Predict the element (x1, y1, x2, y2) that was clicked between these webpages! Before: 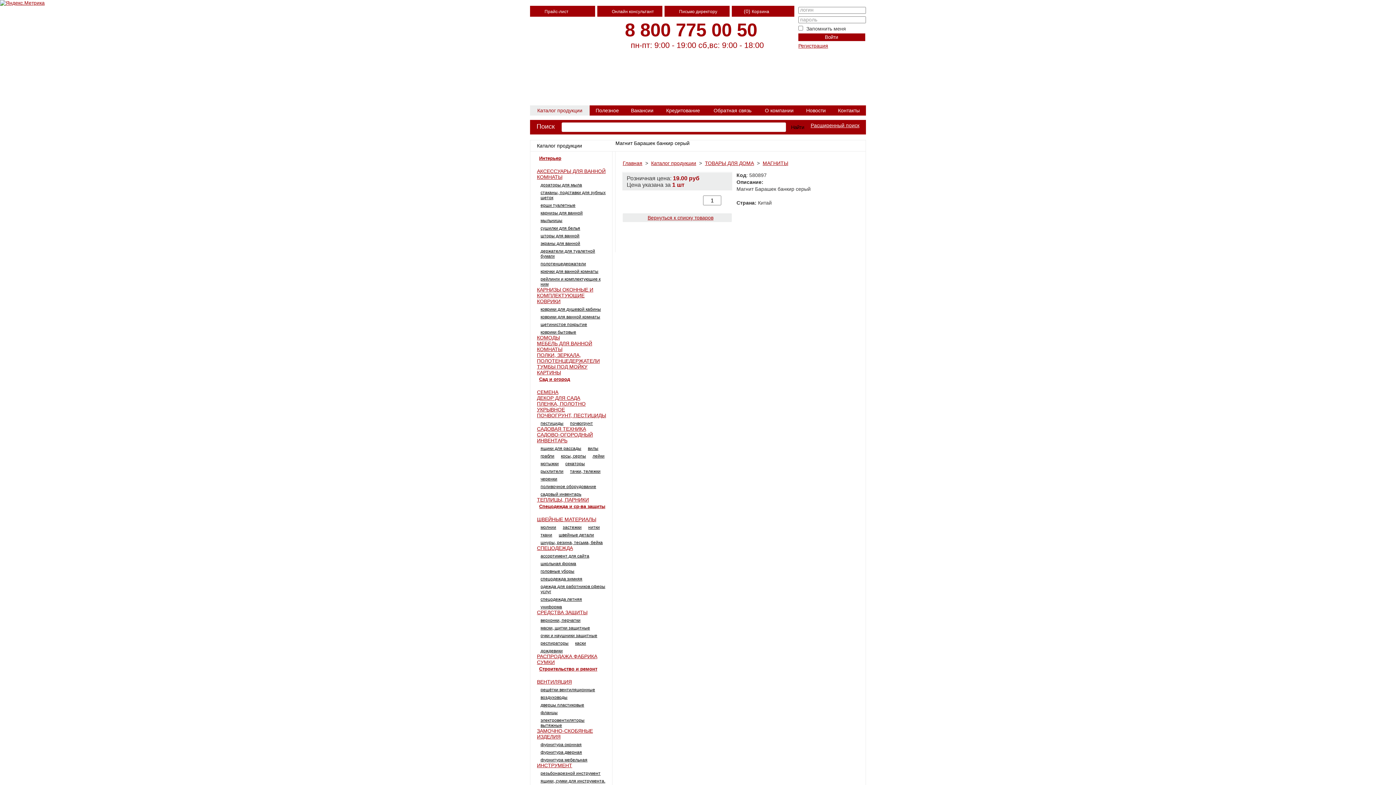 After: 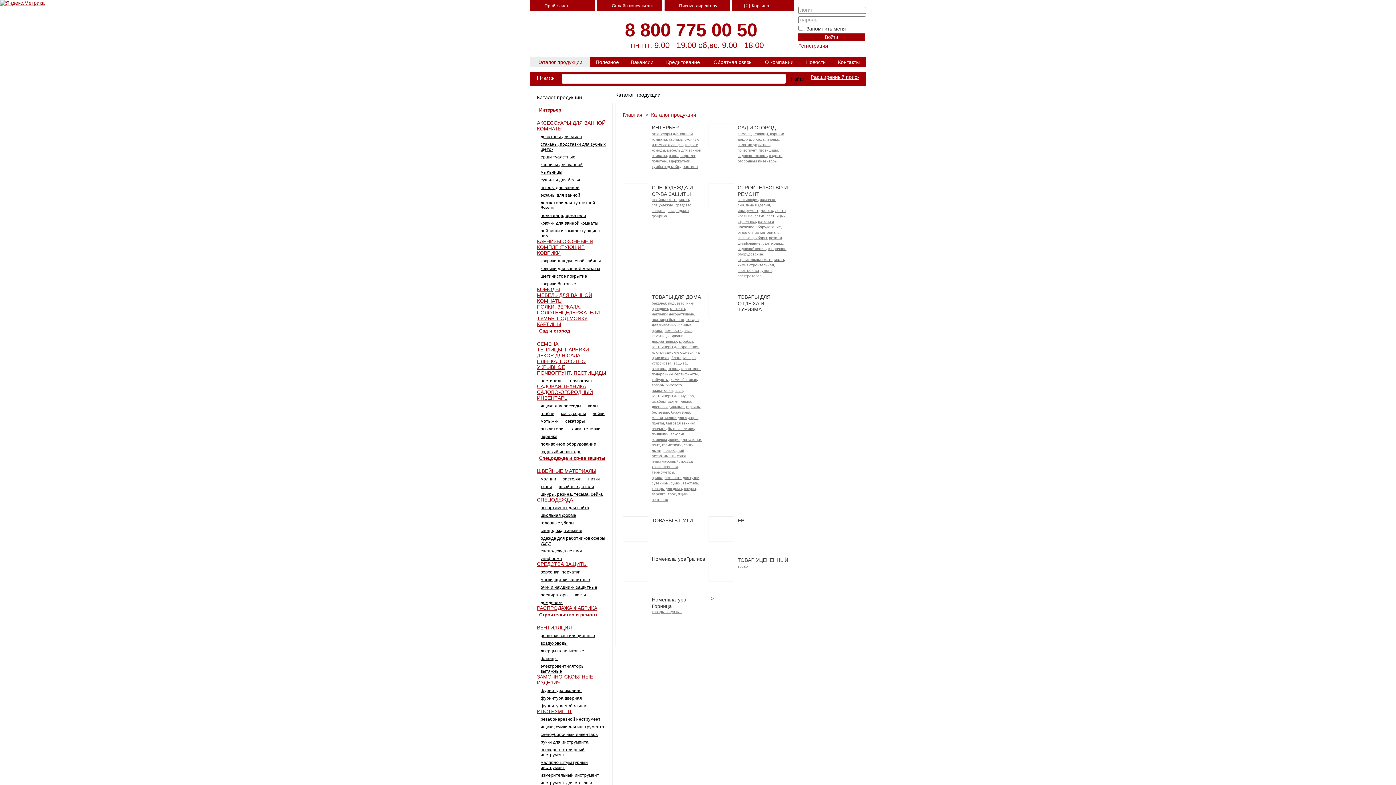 Action: bbox: (537, 334, 560, 340) label: КОМОДЫ